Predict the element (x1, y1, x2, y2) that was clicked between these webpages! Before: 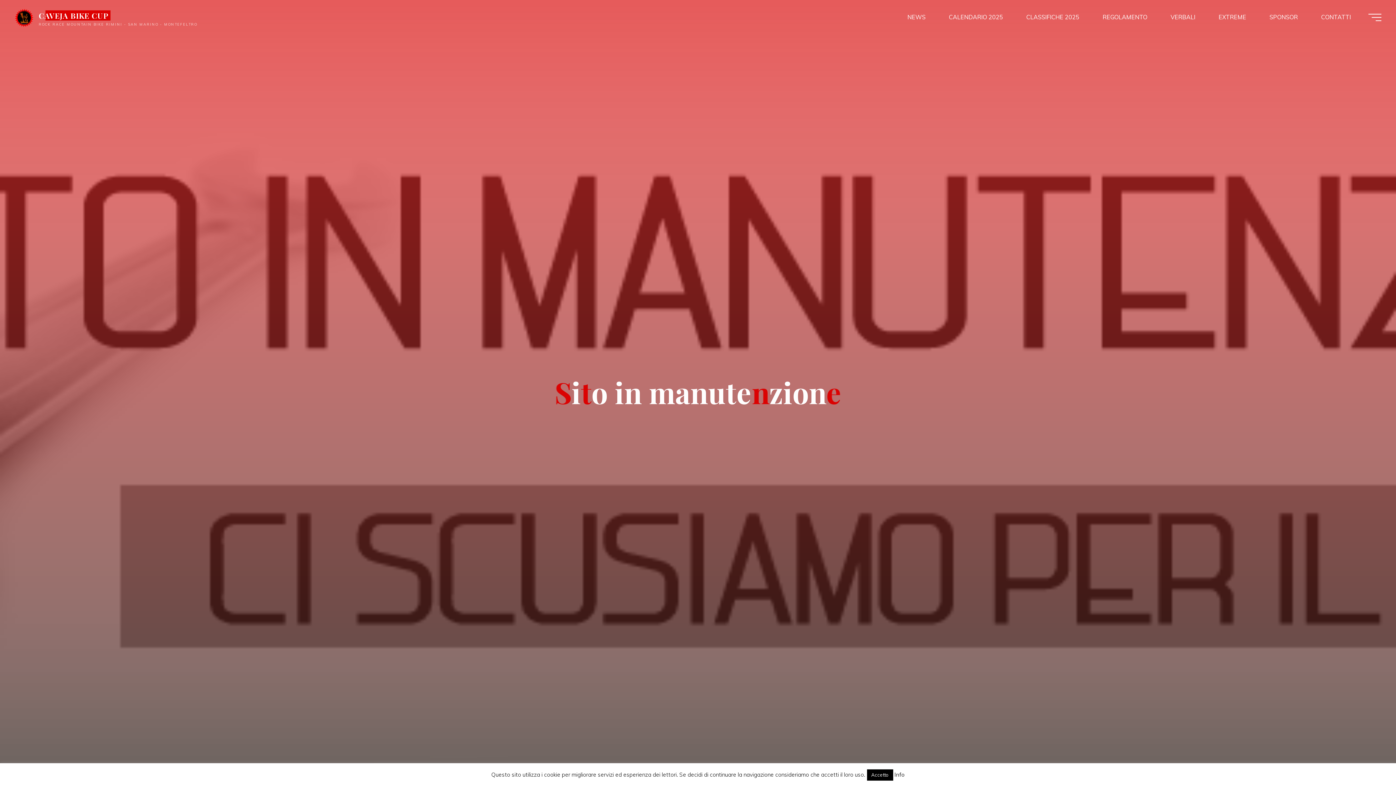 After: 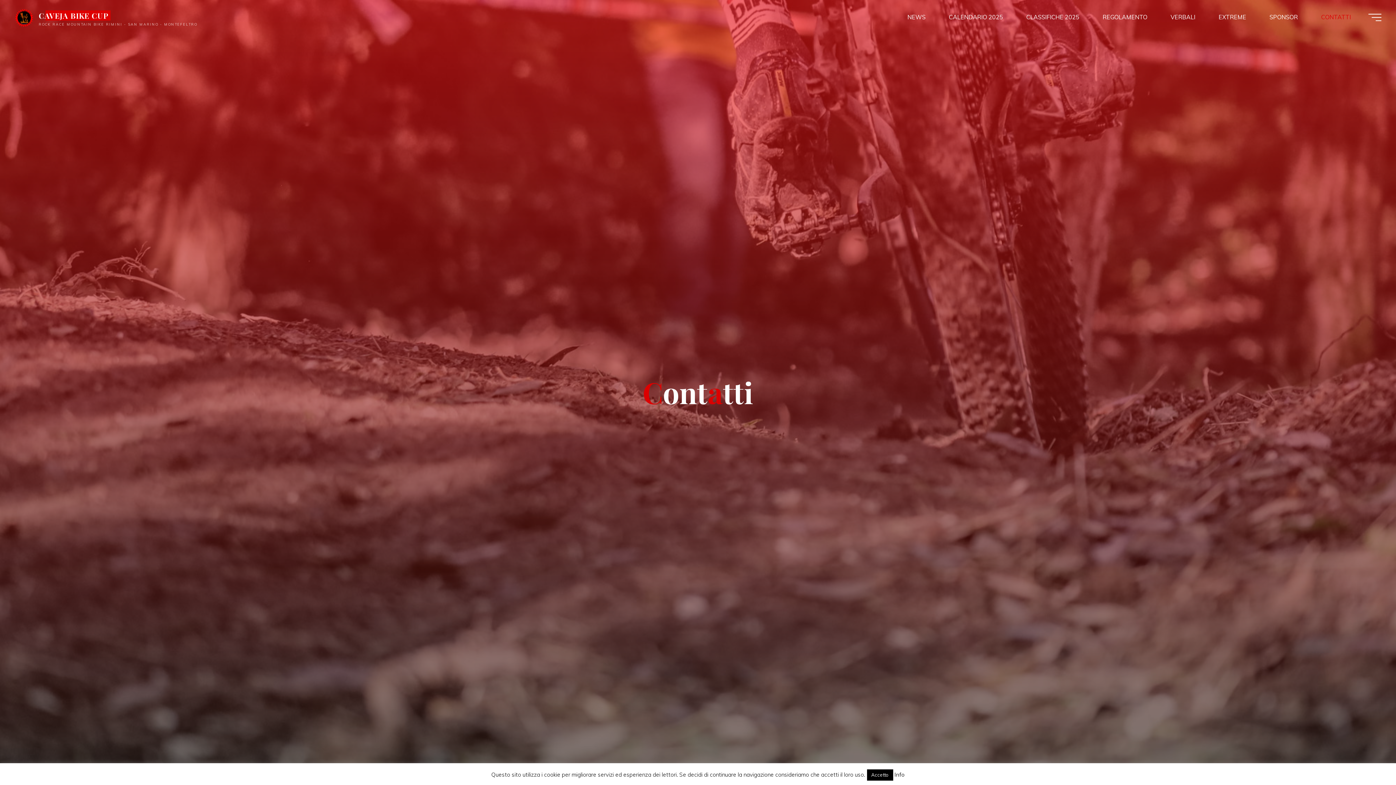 Action: label: CONTATTI bbox: (1309, 3, 1362, 30)